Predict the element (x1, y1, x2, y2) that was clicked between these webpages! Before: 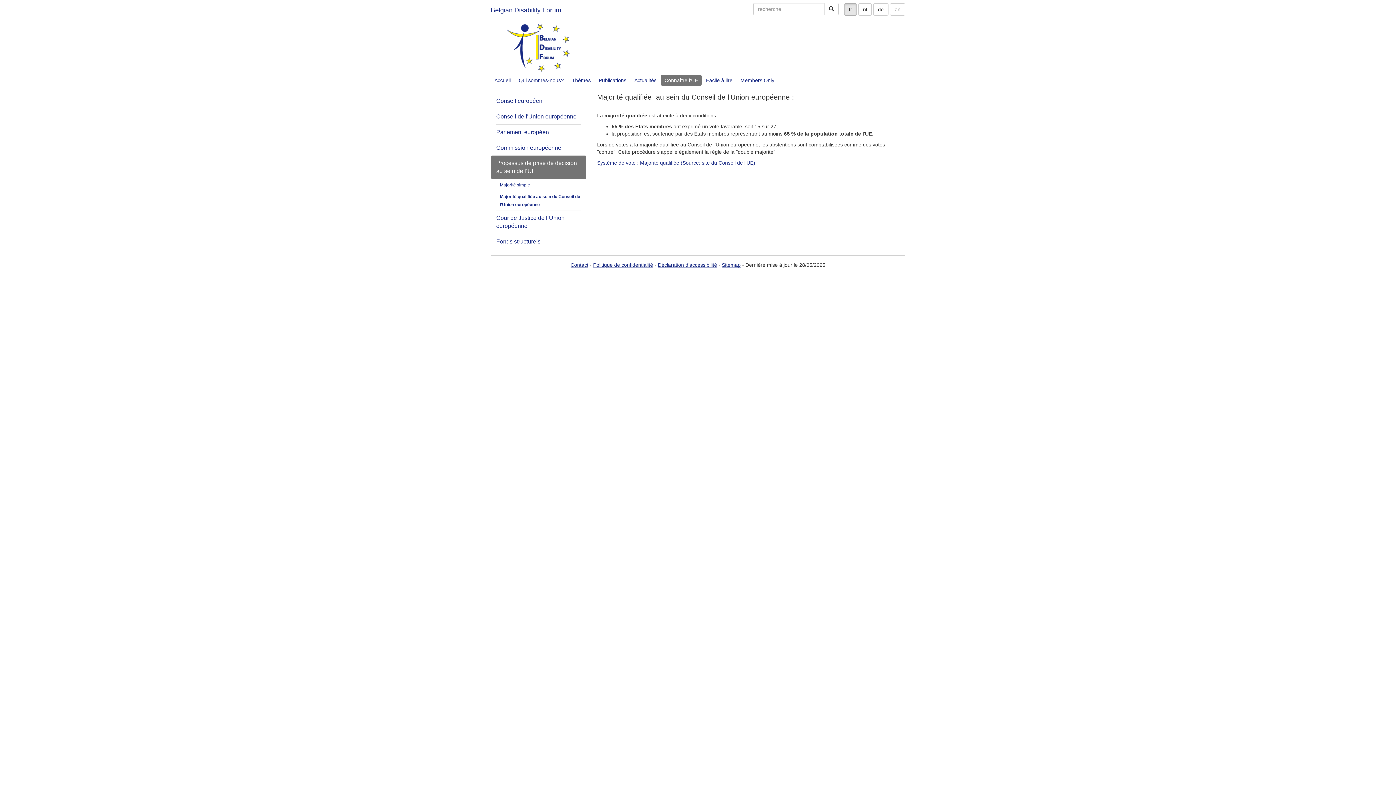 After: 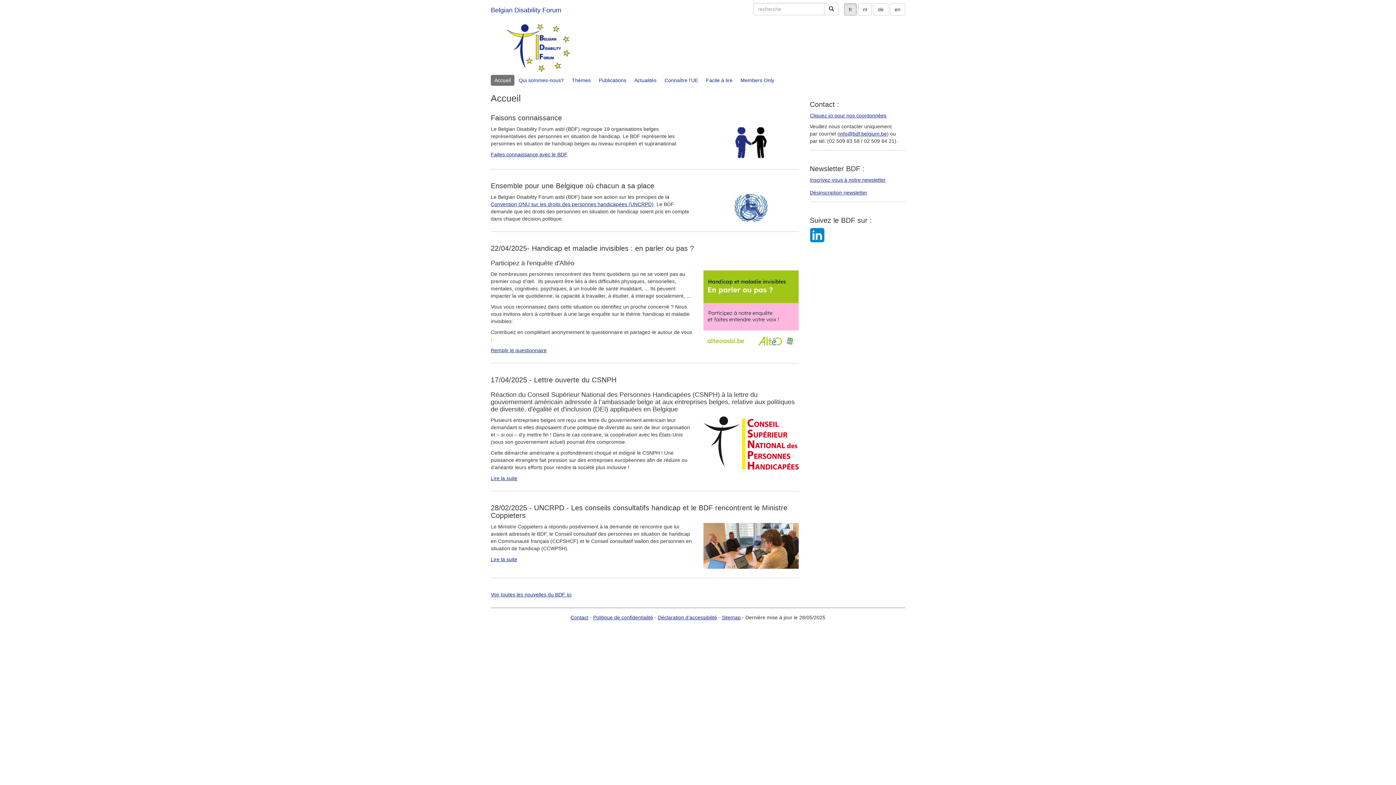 Action: label: Accueil bbox: (490, 74, 514, 85)